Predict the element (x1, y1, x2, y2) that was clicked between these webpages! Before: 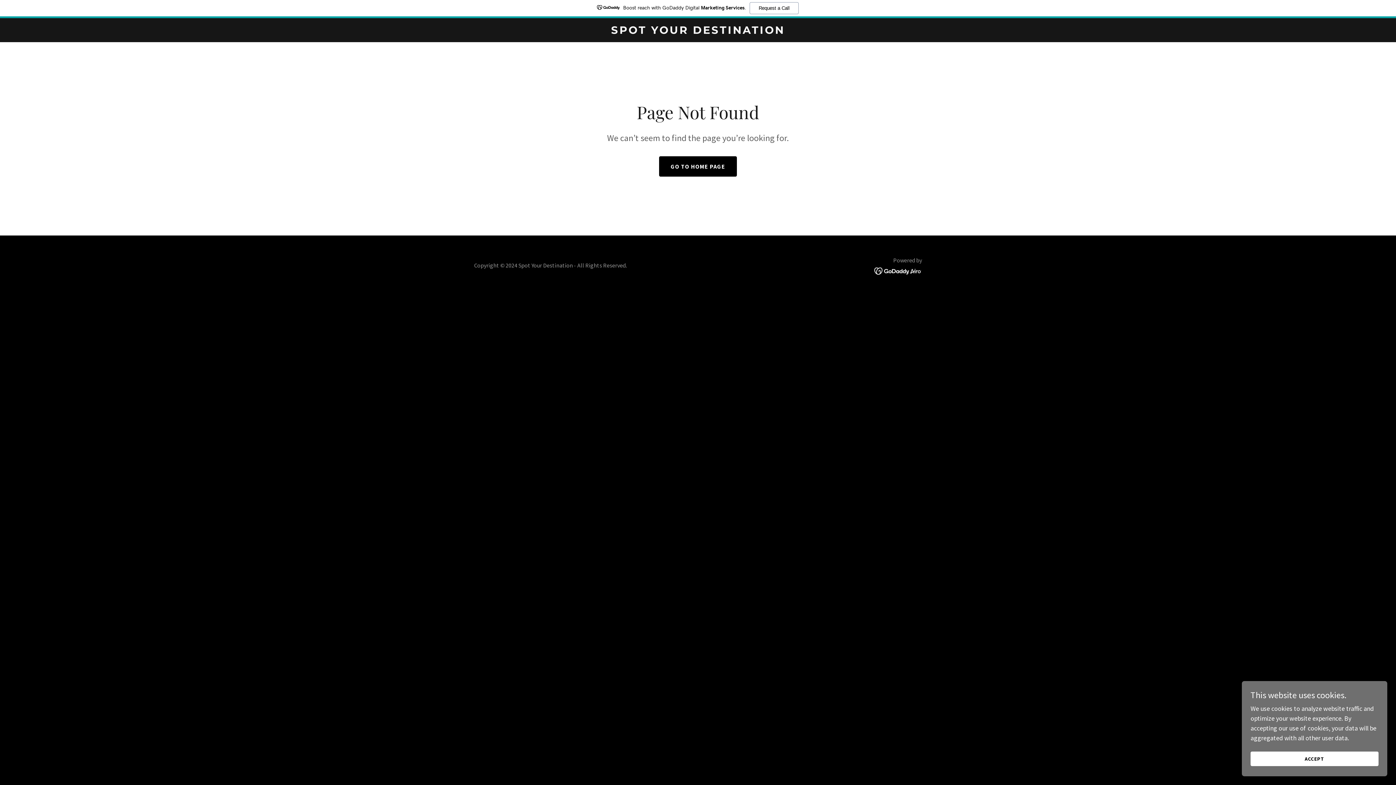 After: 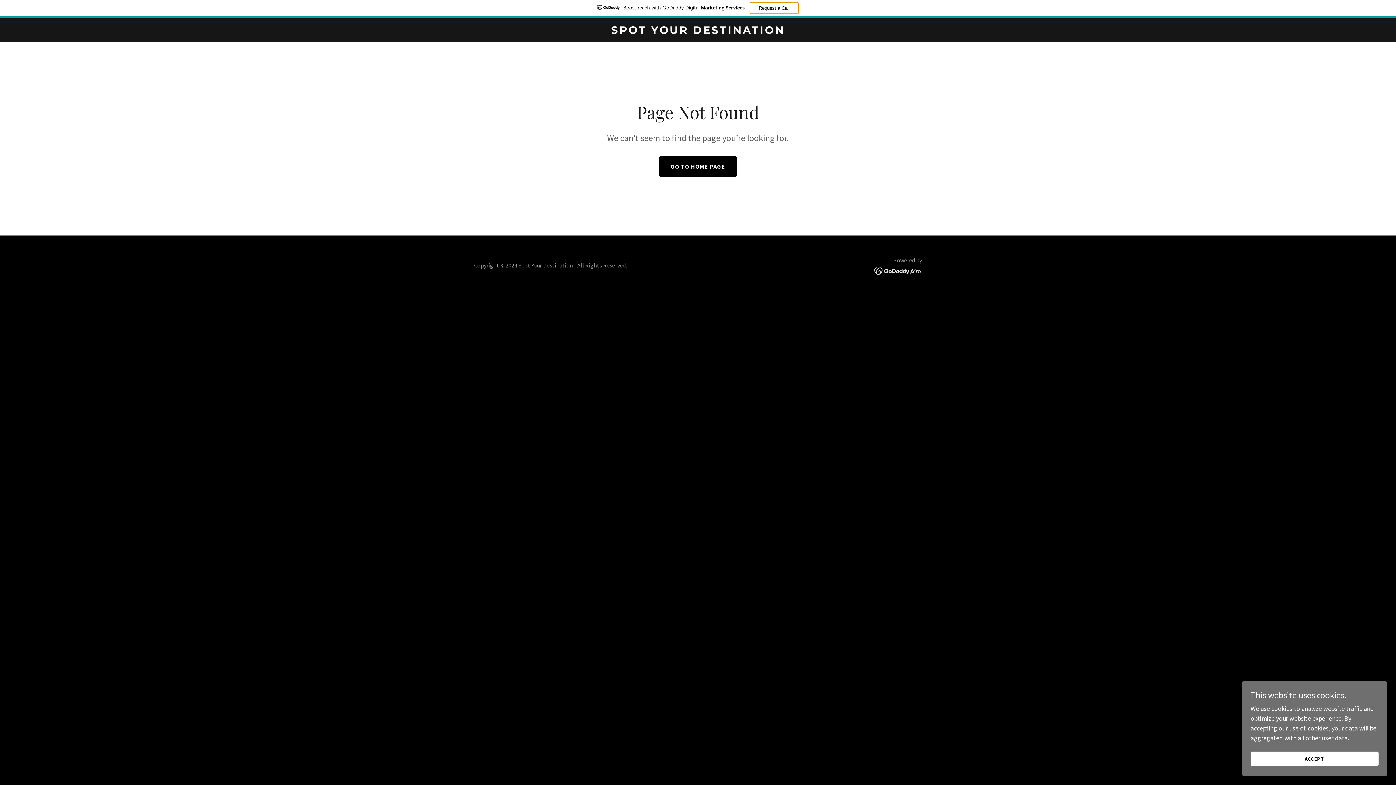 Action: bbox: (749, 2, 798, 14) label: Request a Call